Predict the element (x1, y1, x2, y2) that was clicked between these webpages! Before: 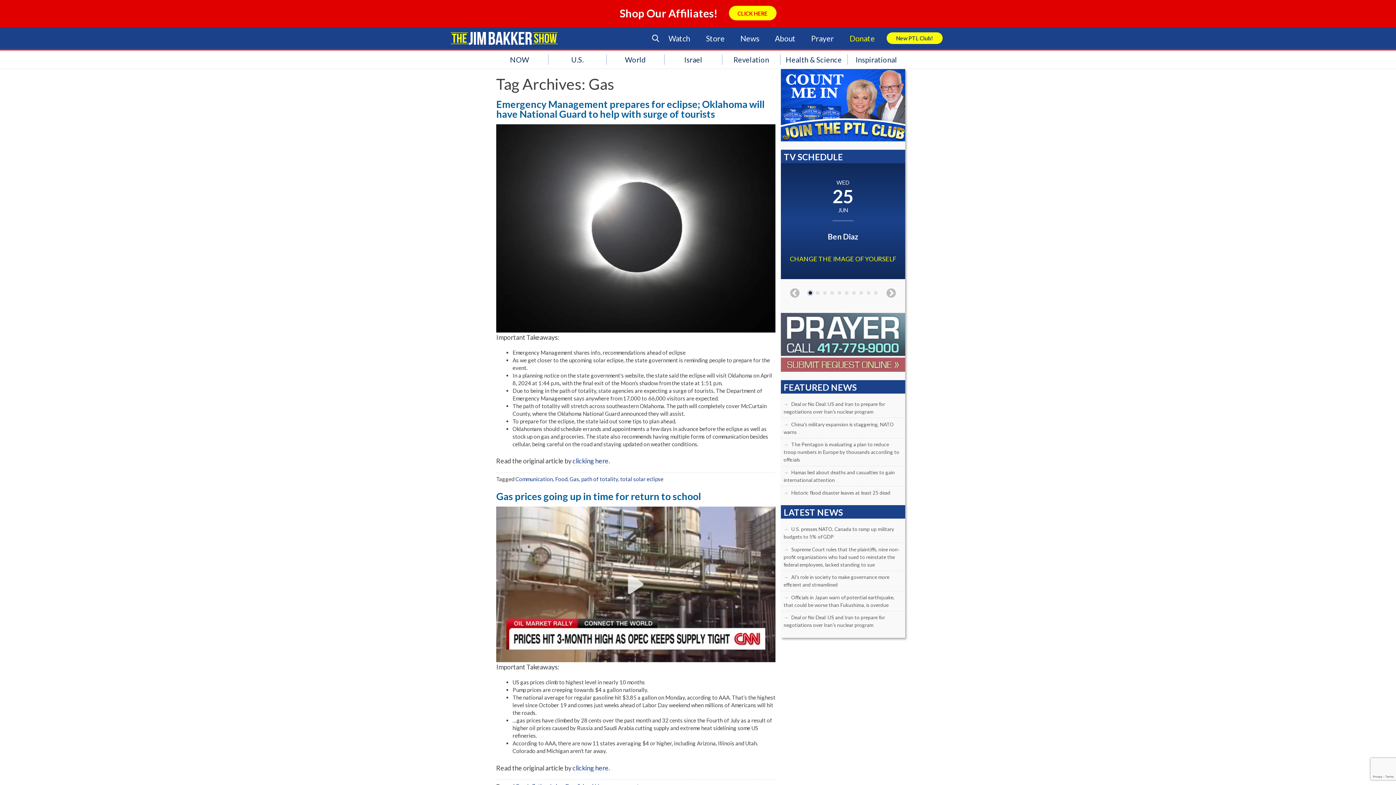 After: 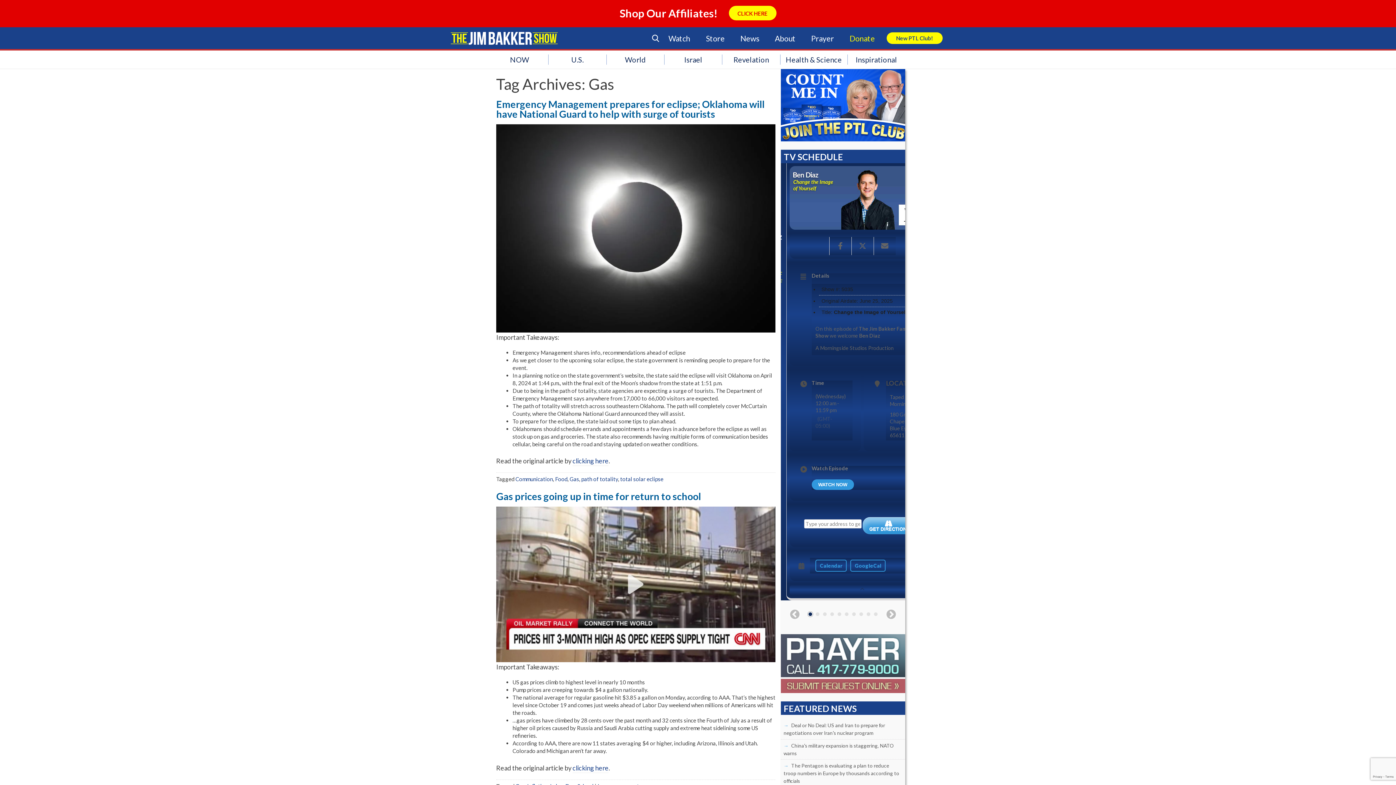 Action: label: WED
25
JUN
Ben Diaz
CHANGE THE IMAGE OF YOURSELF bbox: (784, 165, 901, 277)